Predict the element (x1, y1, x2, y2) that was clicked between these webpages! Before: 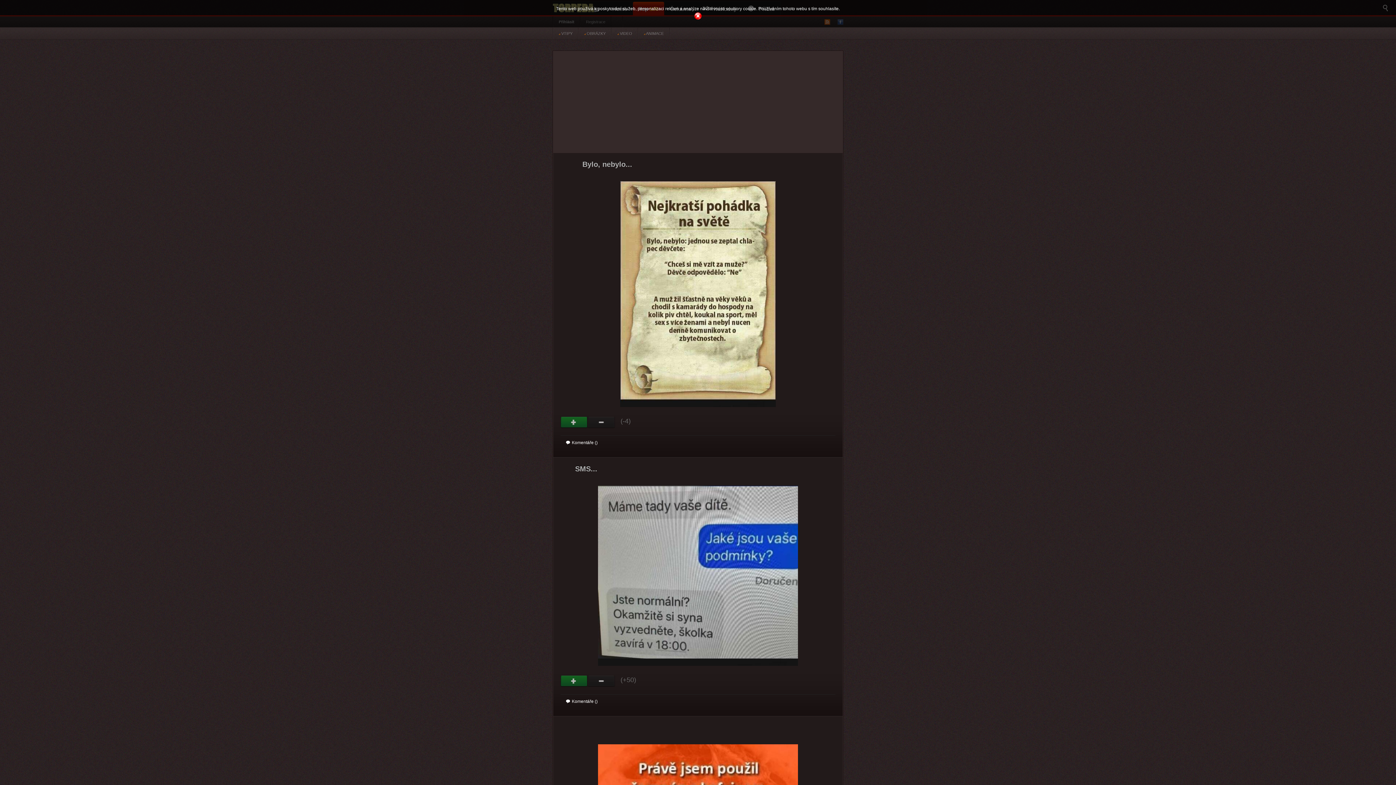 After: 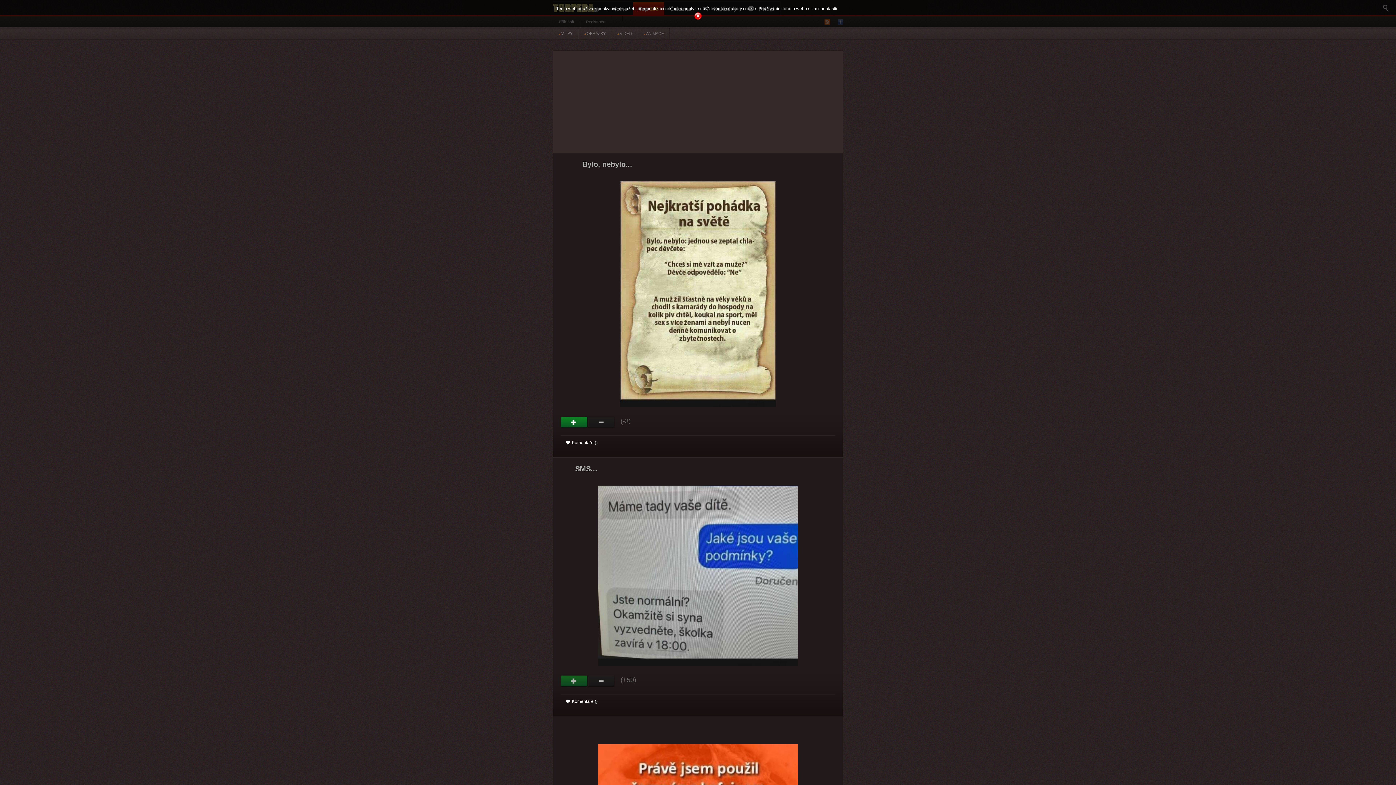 Action: bbox: (560, 416, 588, 428) label: Gut